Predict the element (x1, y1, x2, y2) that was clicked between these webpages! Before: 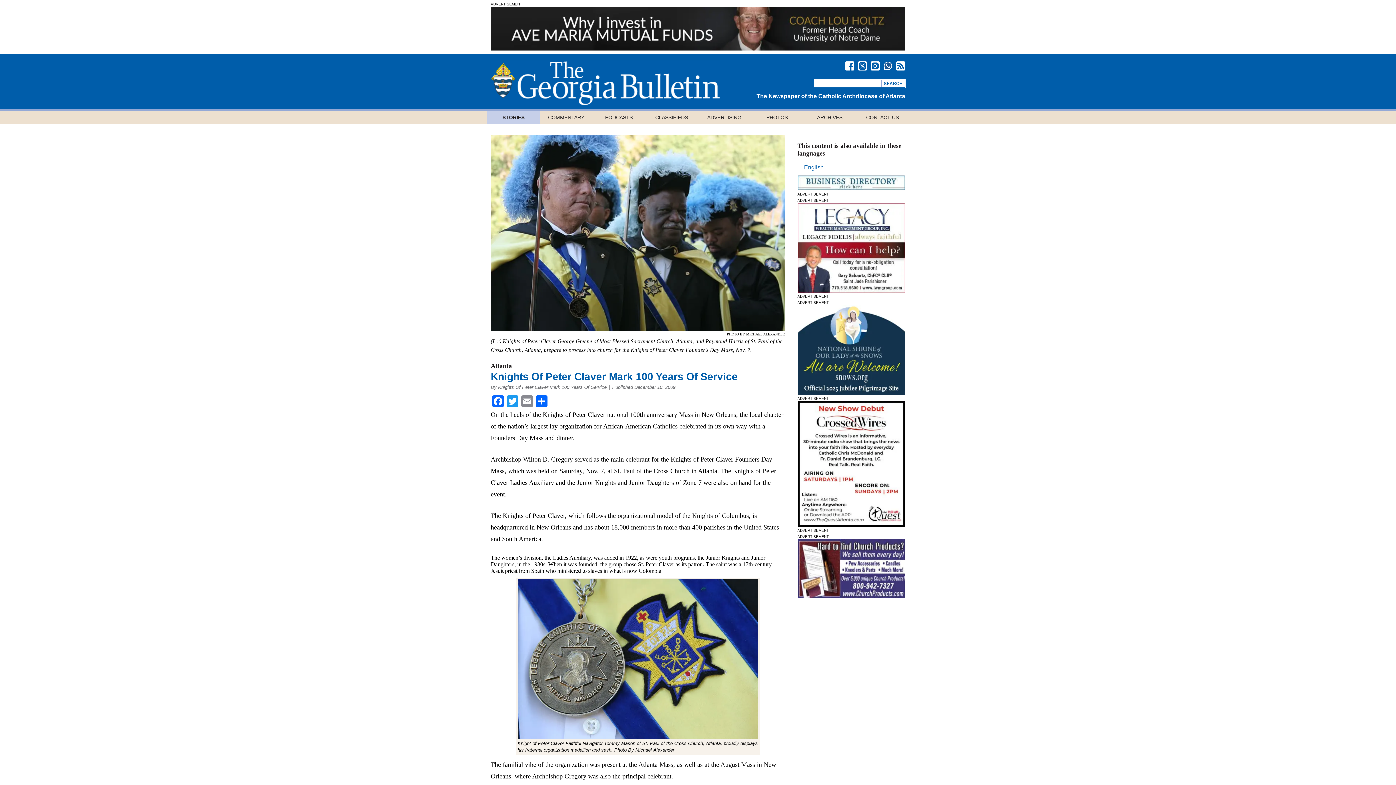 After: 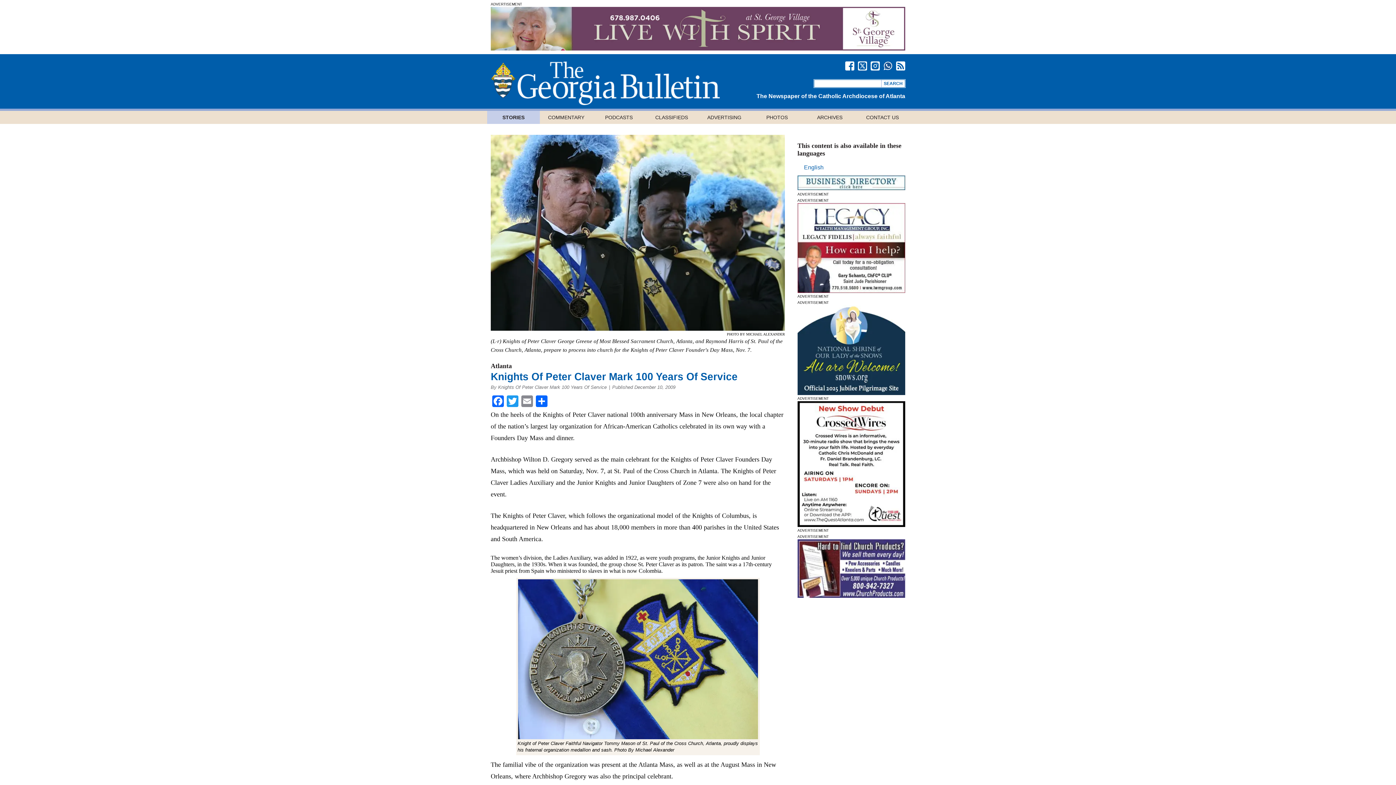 Action: label: SoutheastChurchRight-1 bbox: (797, 593, 905, 599)